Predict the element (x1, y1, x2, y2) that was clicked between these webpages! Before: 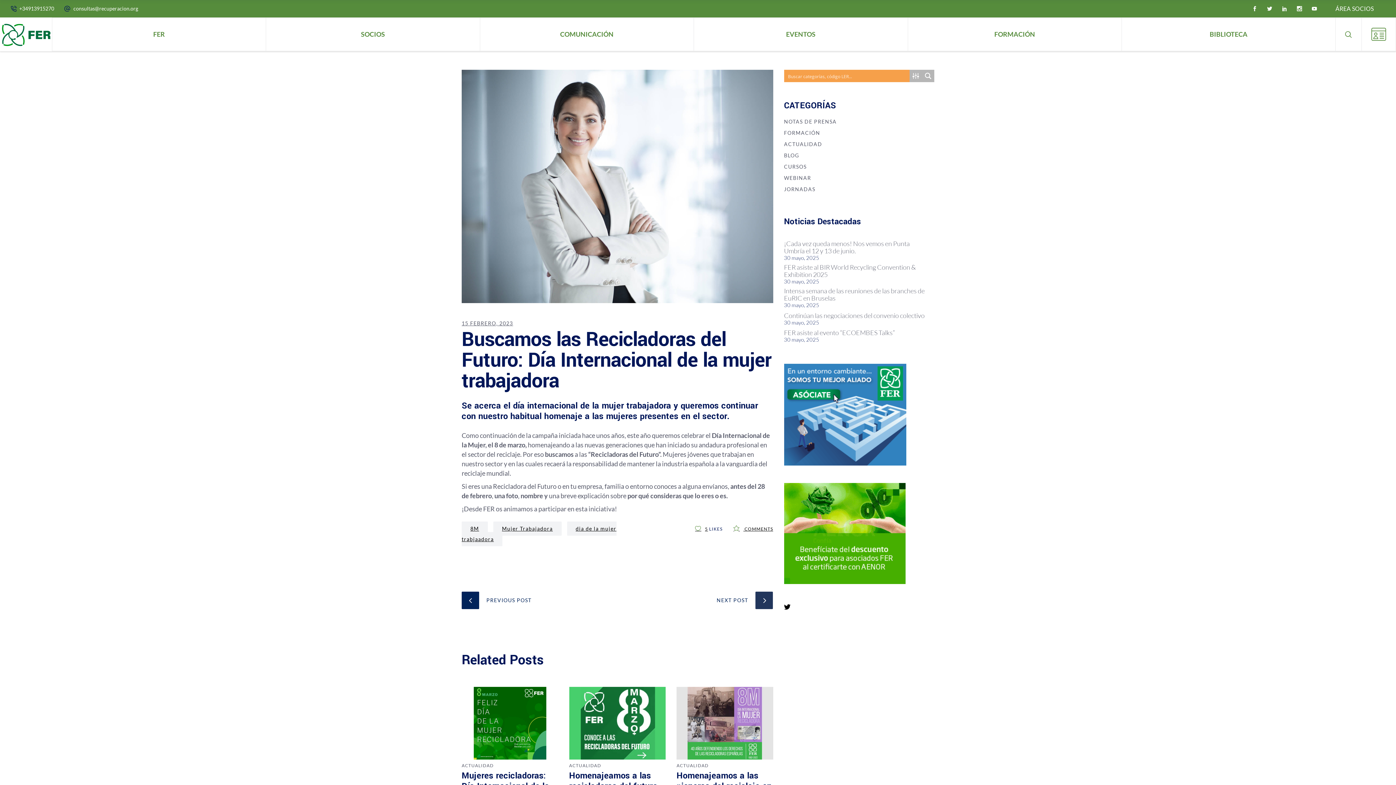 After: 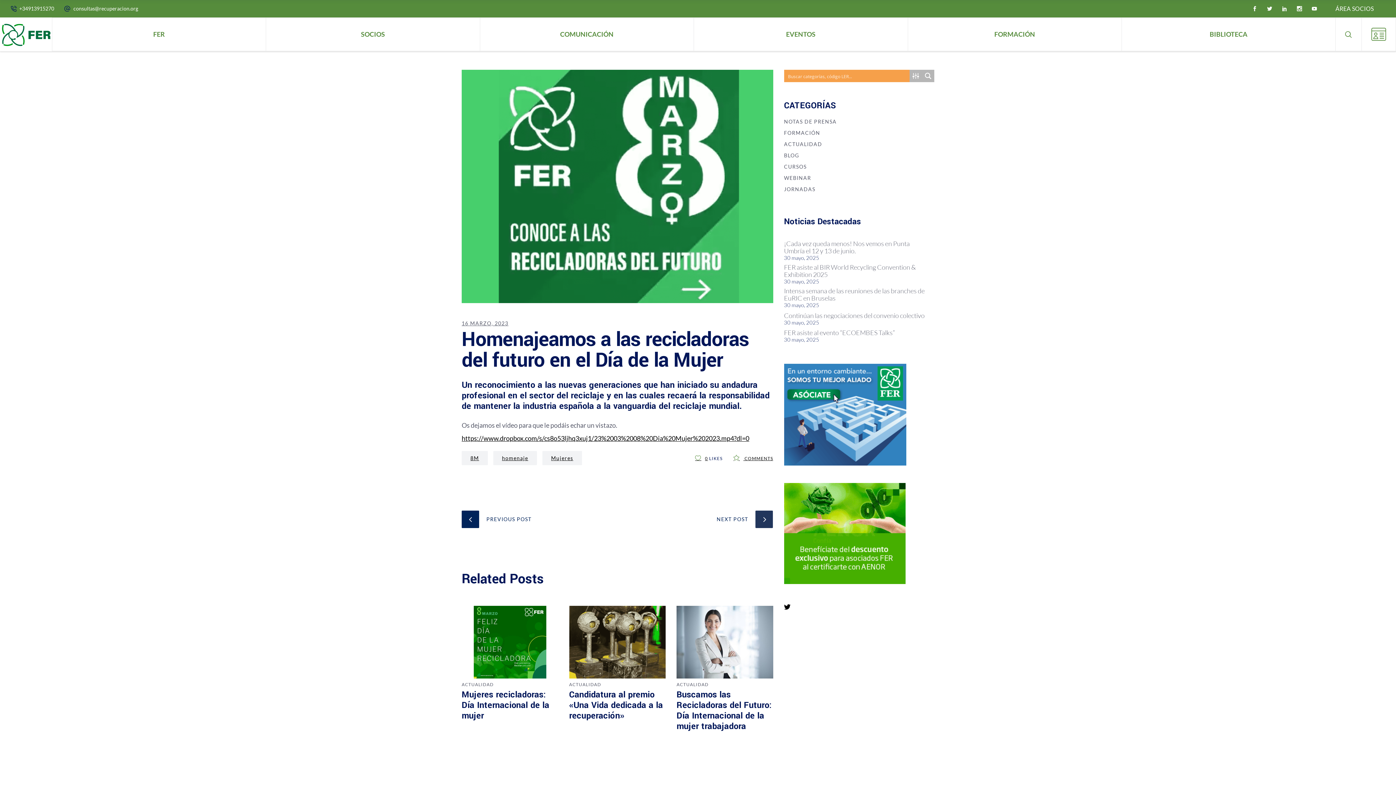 Action: bbox: (569, 687, 665, 759)